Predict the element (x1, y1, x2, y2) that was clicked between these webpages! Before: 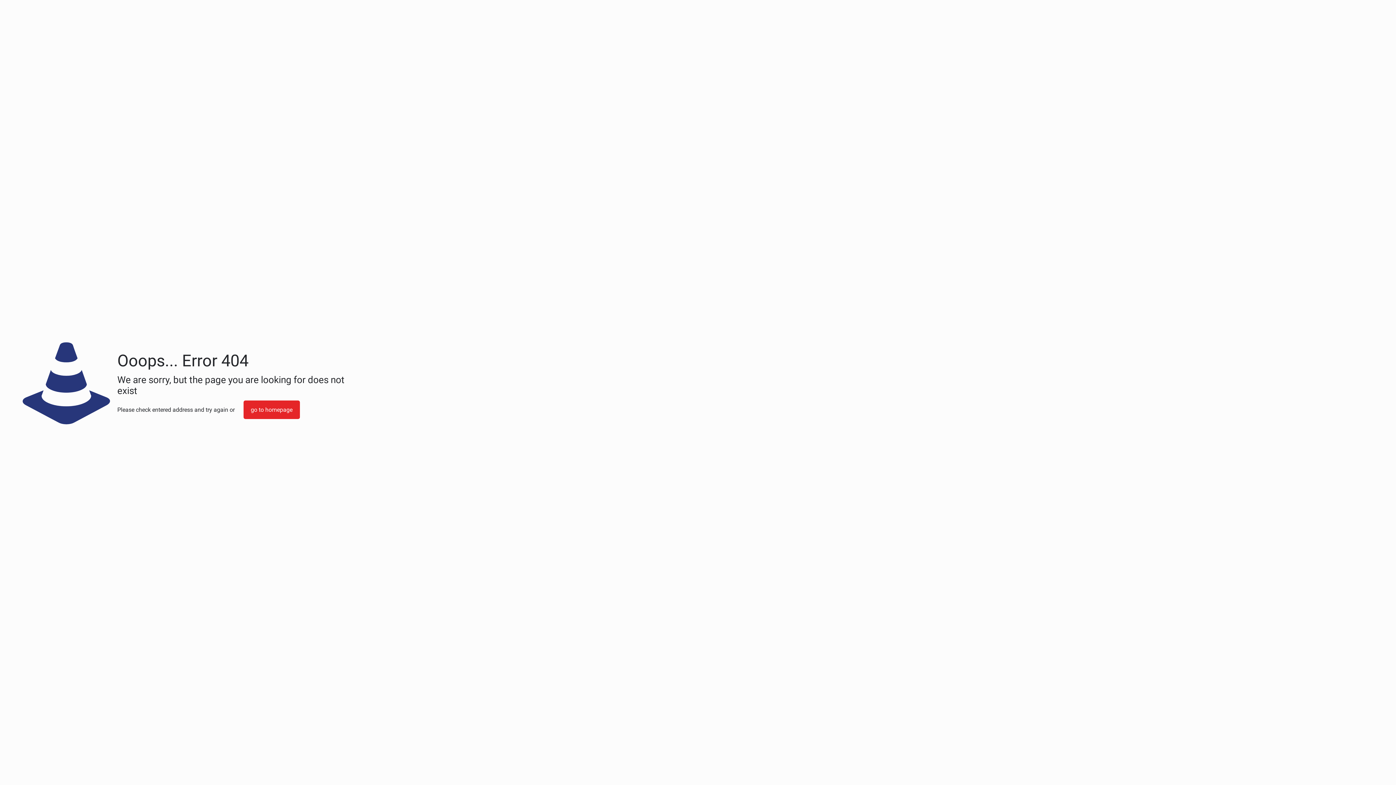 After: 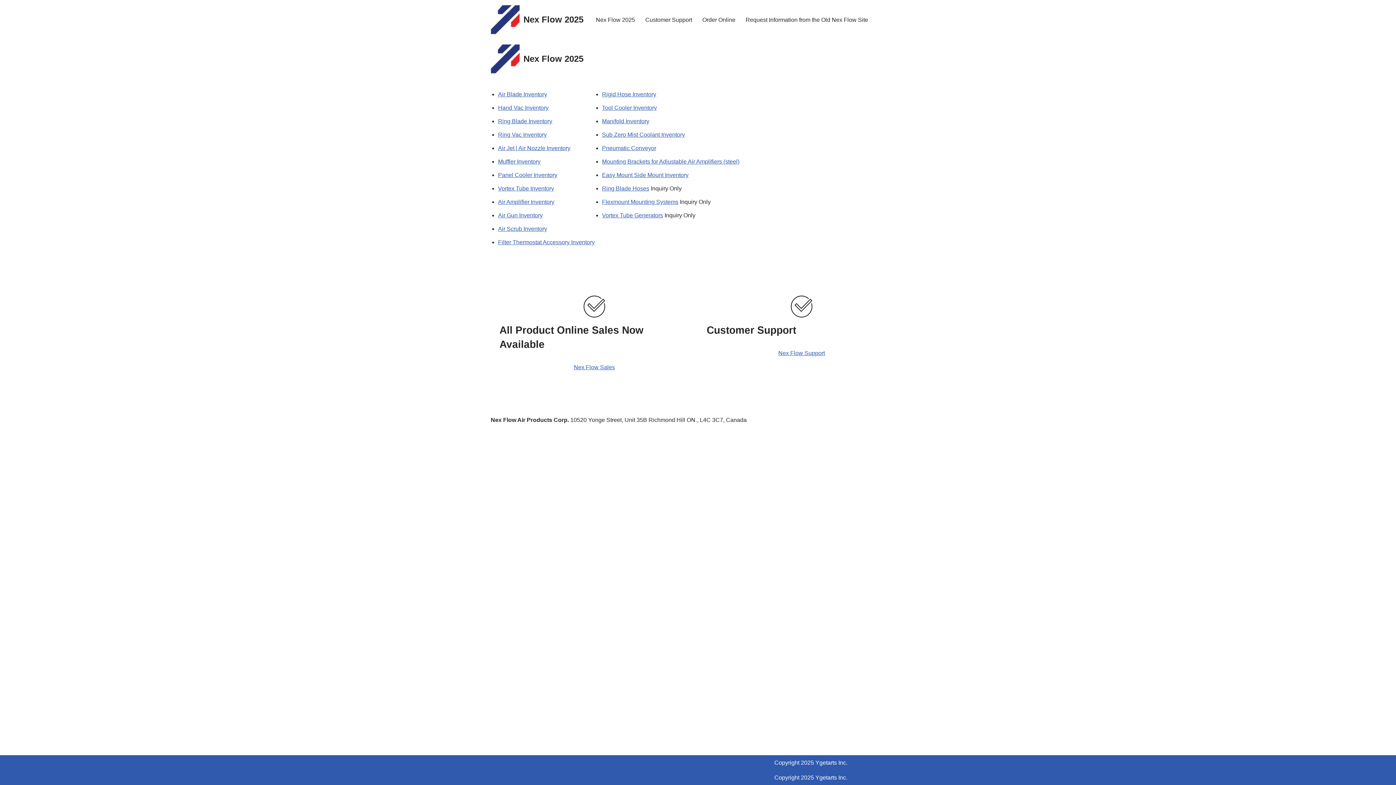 Action: bbox: (243, 400, 299, 419) label: go to homepage